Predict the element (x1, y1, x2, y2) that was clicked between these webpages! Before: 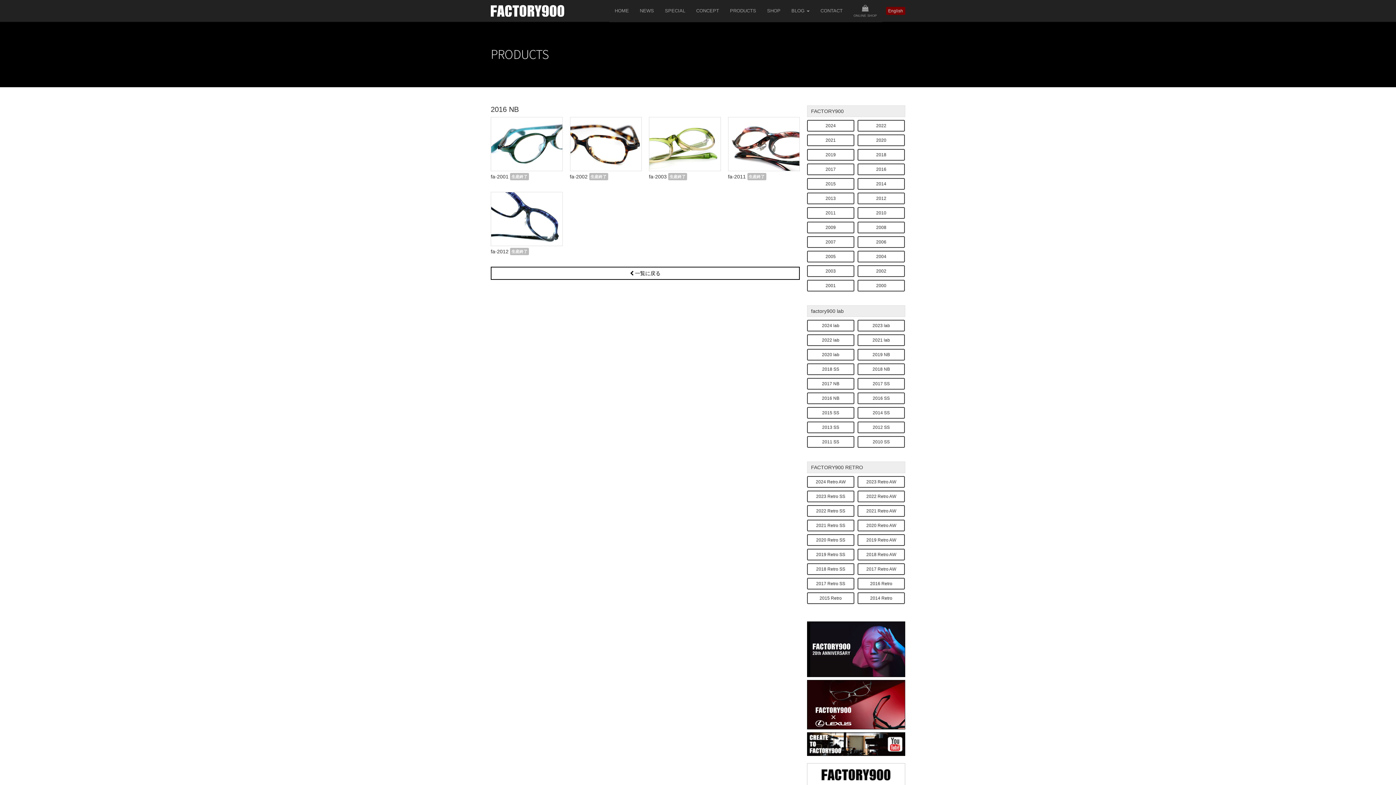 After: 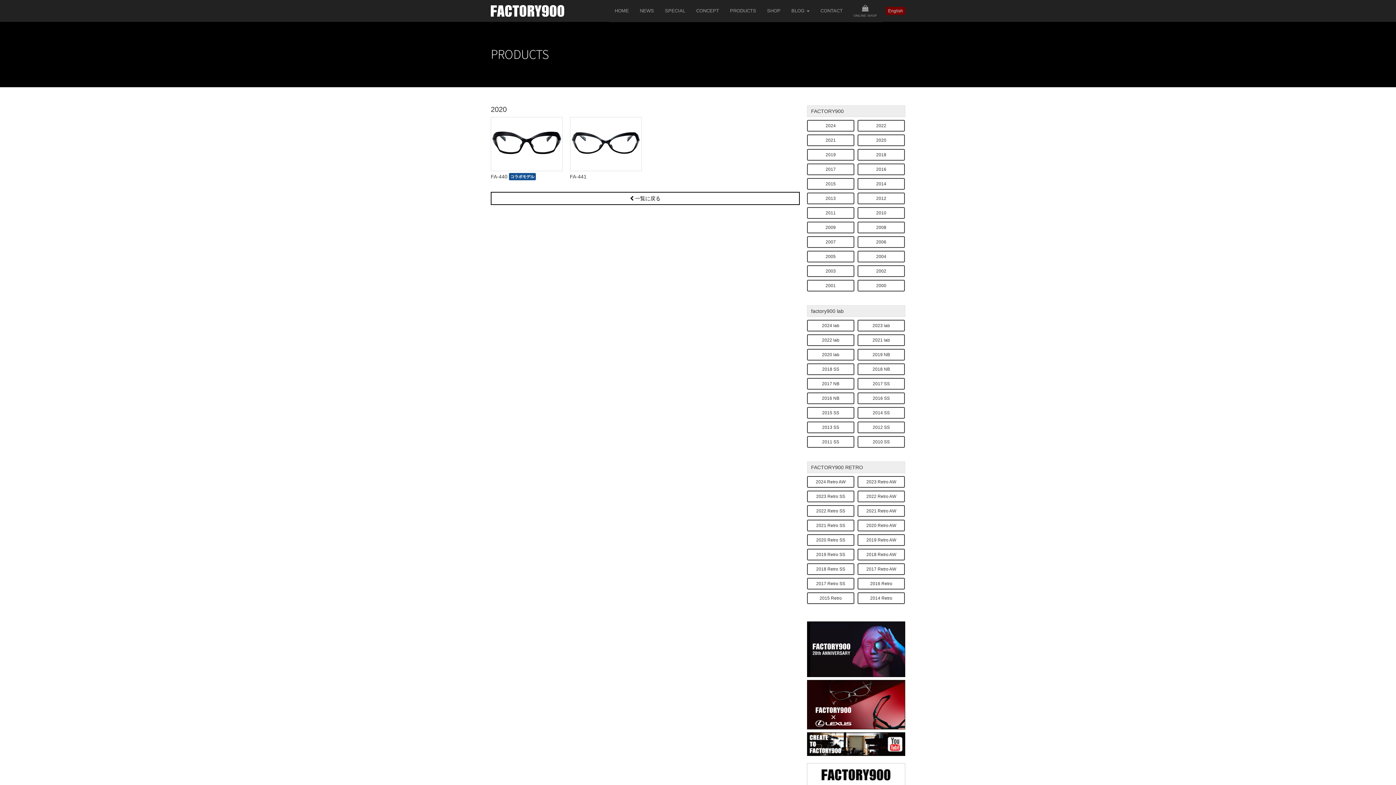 Action: bbox: (857, 134, 905, 146) label: 2020